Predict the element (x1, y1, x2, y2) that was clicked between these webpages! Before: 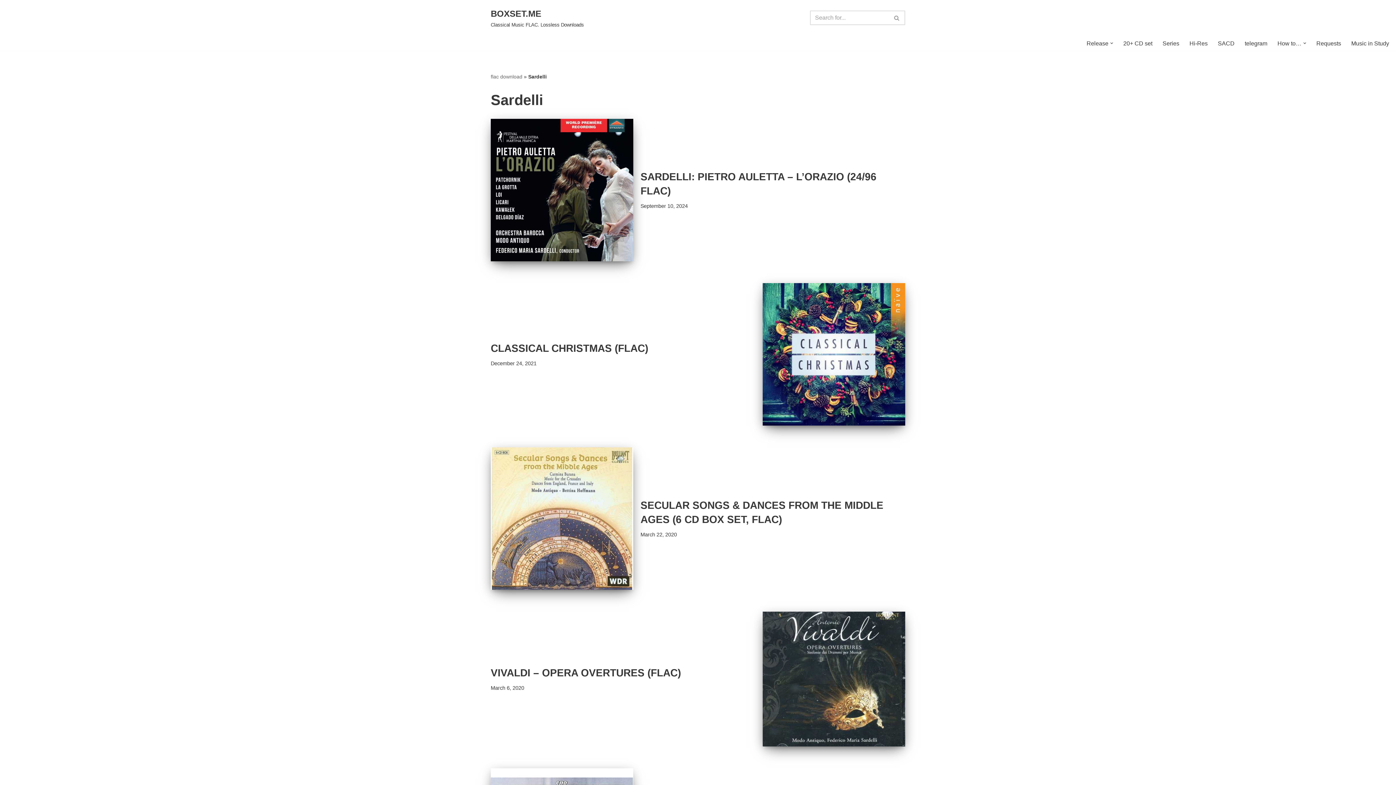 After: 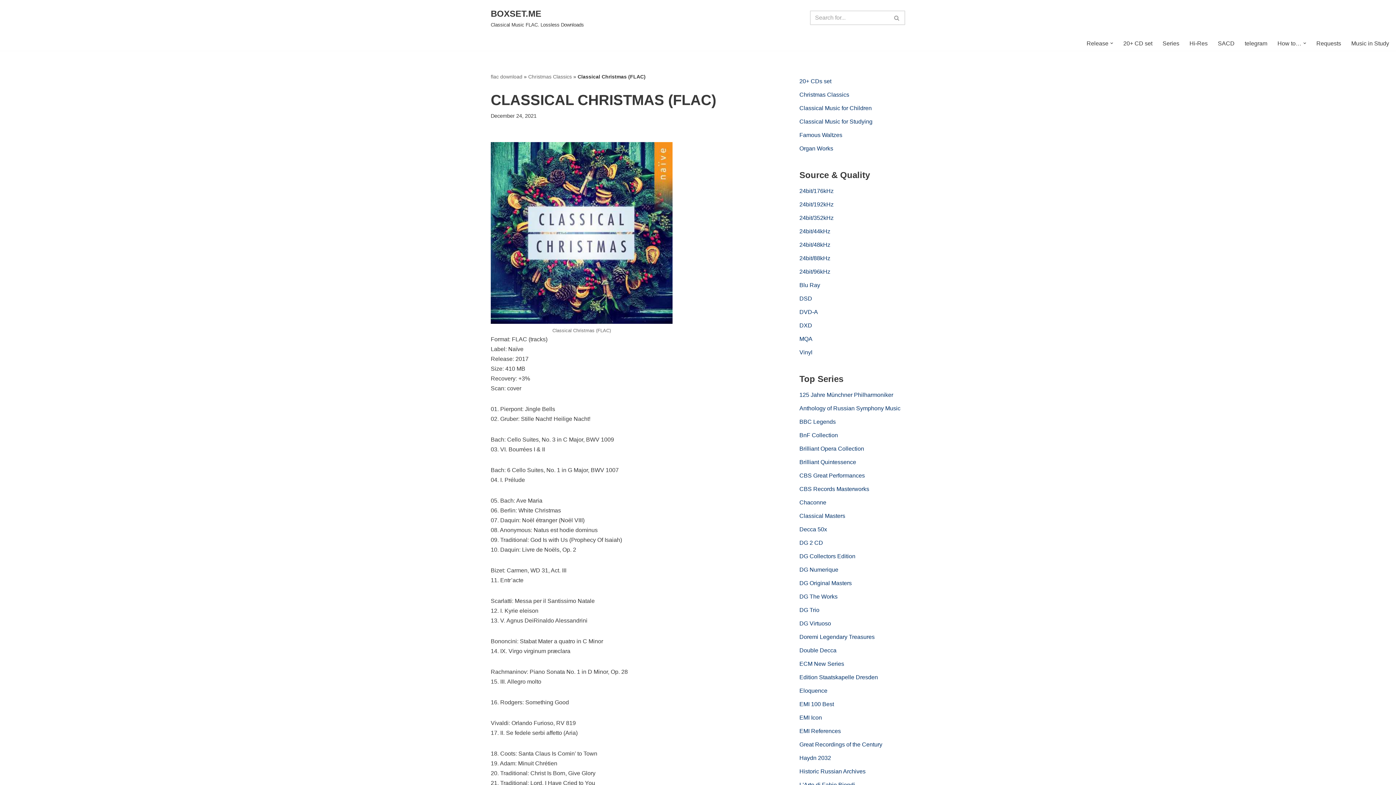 Action: bbox: (762, 283, 905, 425)